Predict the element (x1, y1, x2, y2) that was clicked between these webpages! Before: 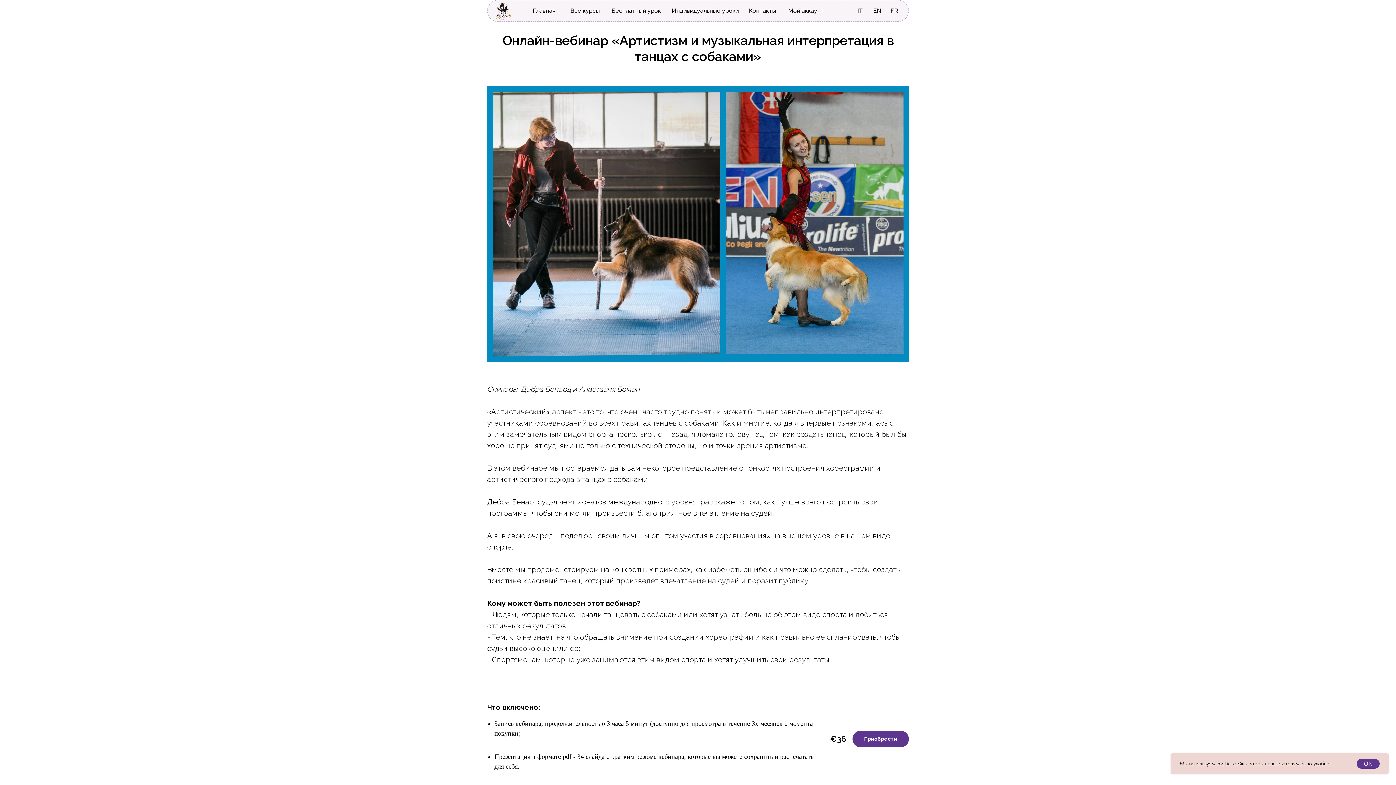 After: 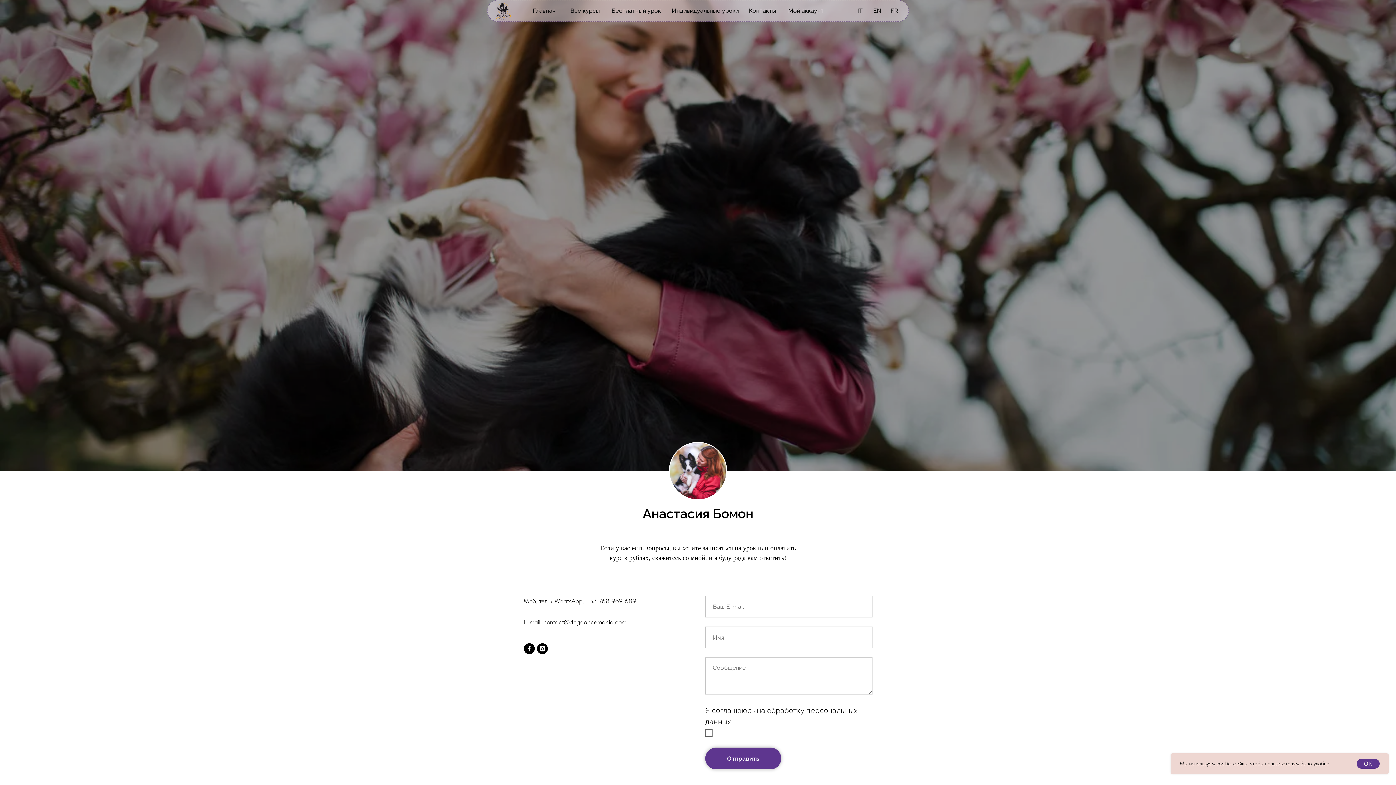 Action: bbox: (749, 7, 776, 14) label: Контакты